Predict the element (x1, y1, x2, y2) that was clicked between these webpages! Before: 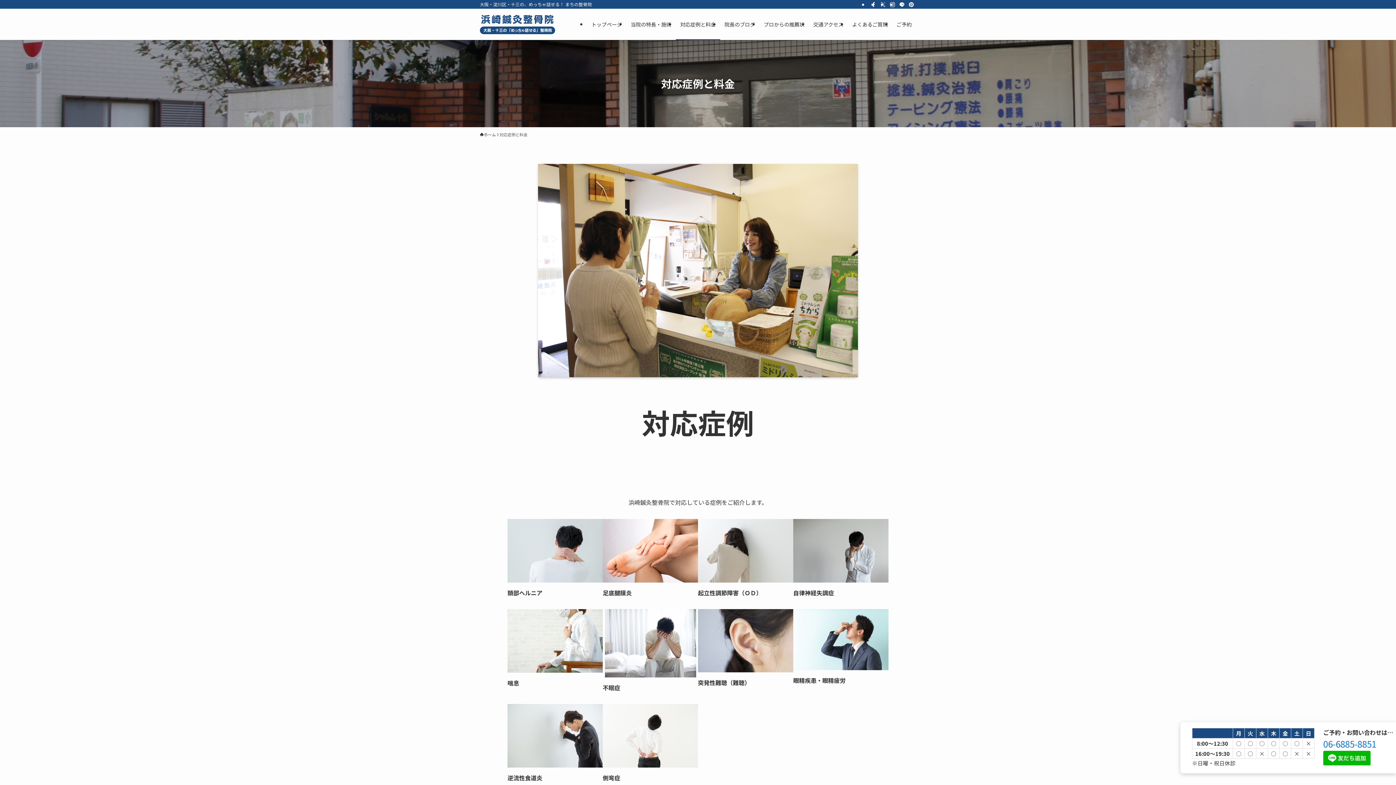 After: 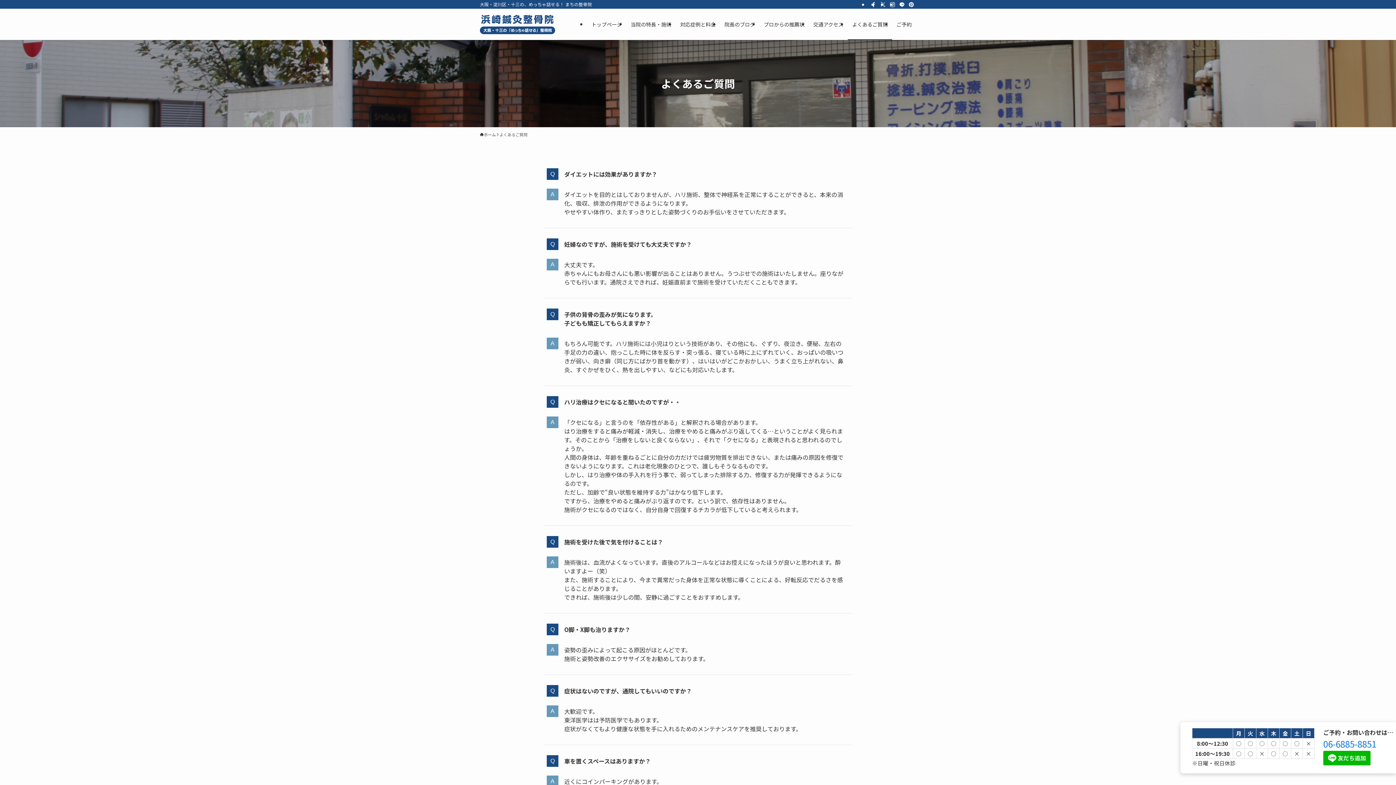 Action: label: よくあるご質問 bbox: (848, 8, 892, 40)